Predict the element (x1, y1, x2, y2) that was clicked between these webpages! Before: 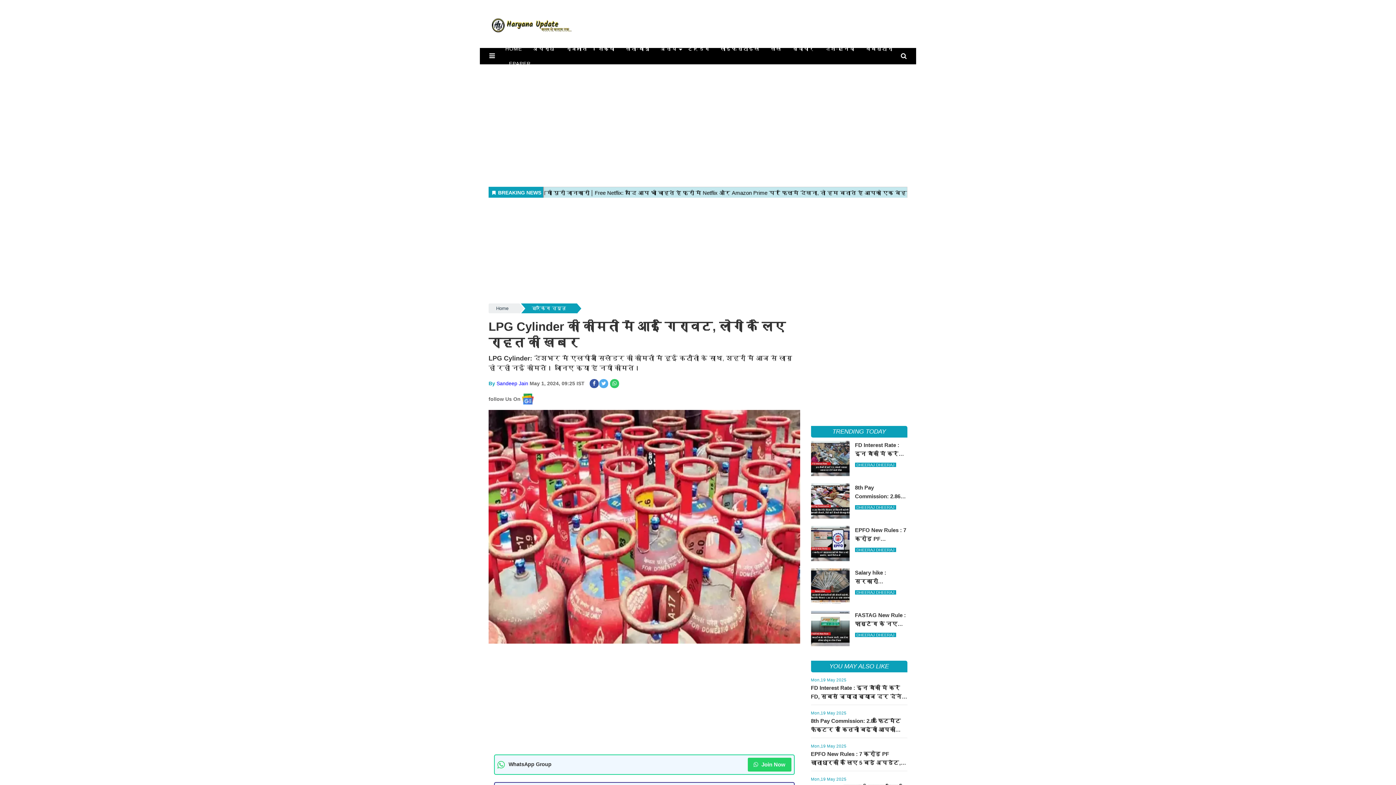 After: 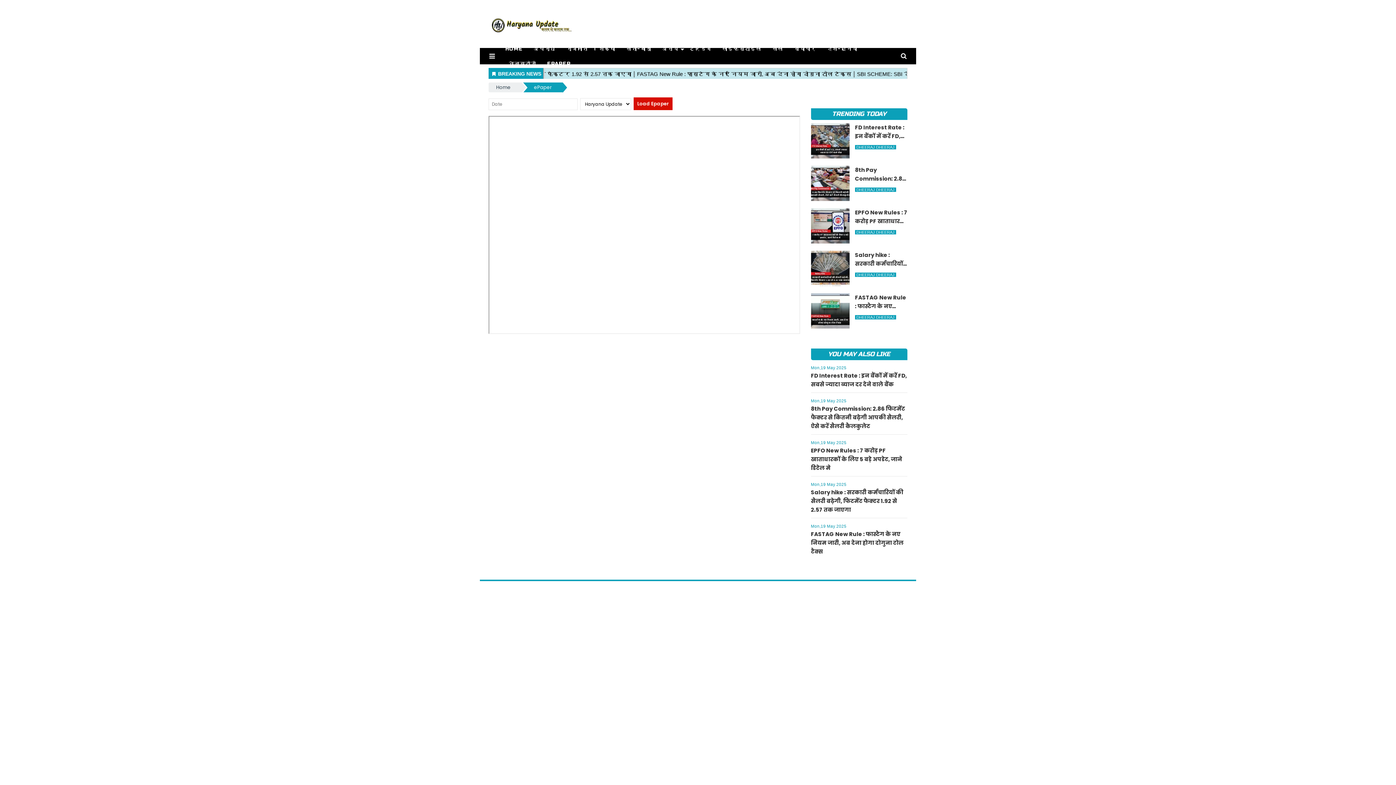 Action: label: EPAPER bbox: (503, 56, 536, 71)